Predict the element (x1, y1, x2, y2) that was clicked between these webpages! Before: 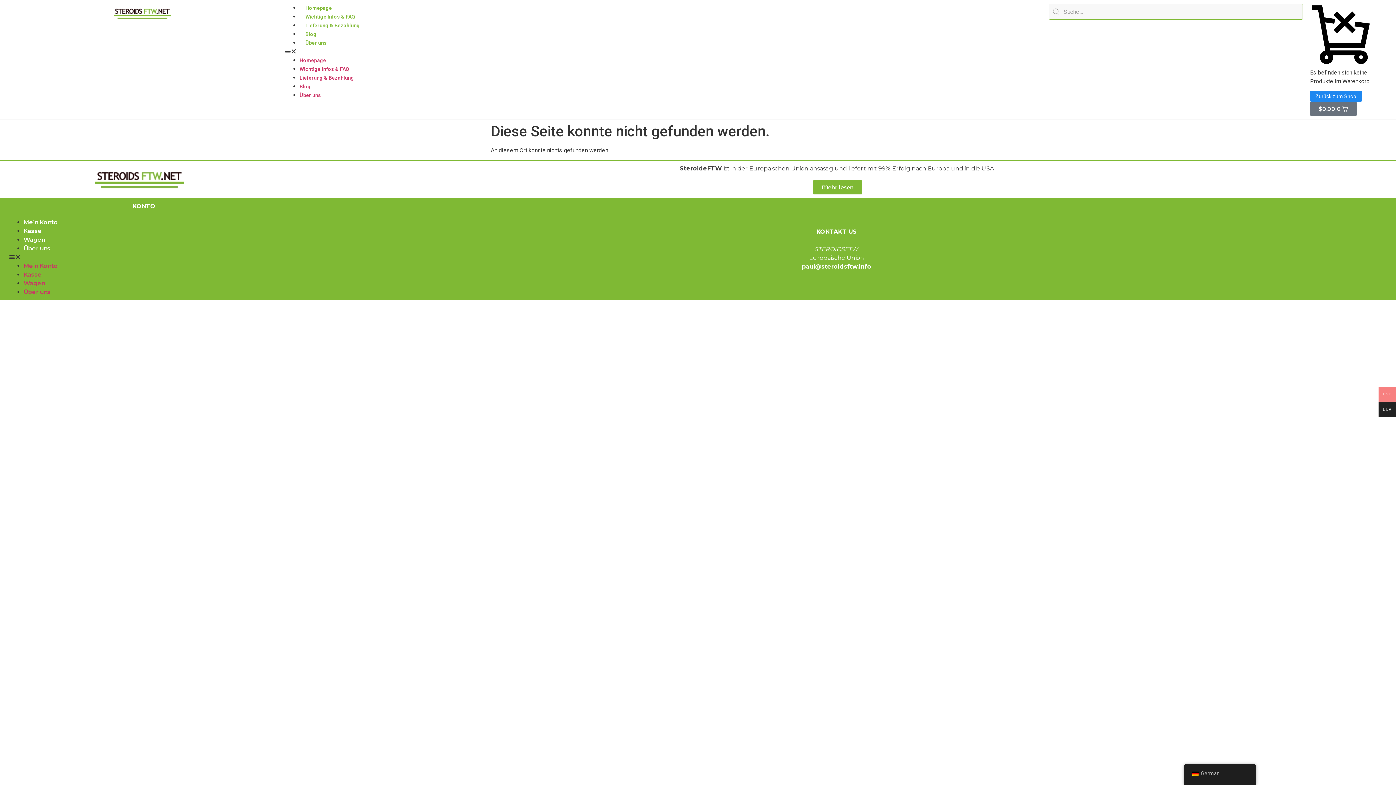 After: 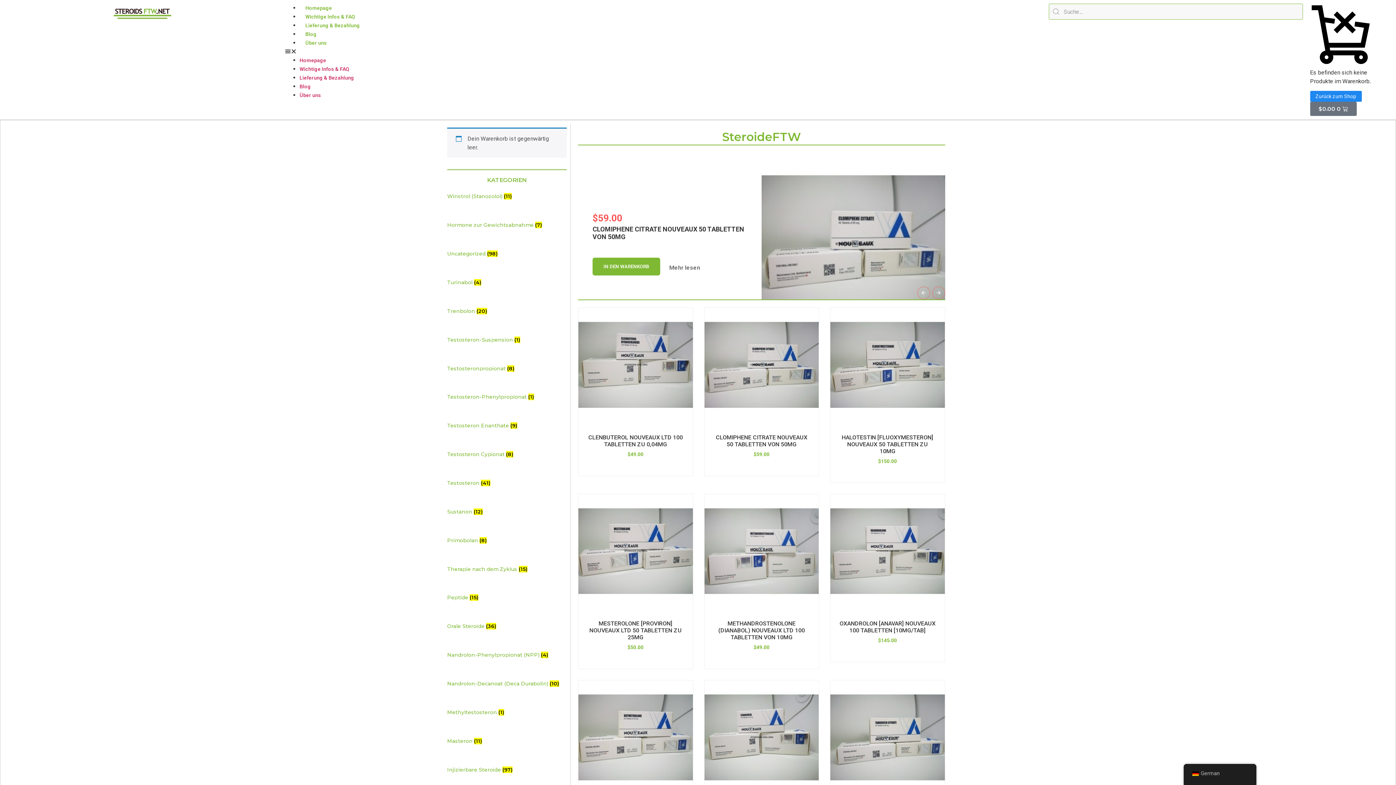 Action: bbox: (95, 164, 184, 190)